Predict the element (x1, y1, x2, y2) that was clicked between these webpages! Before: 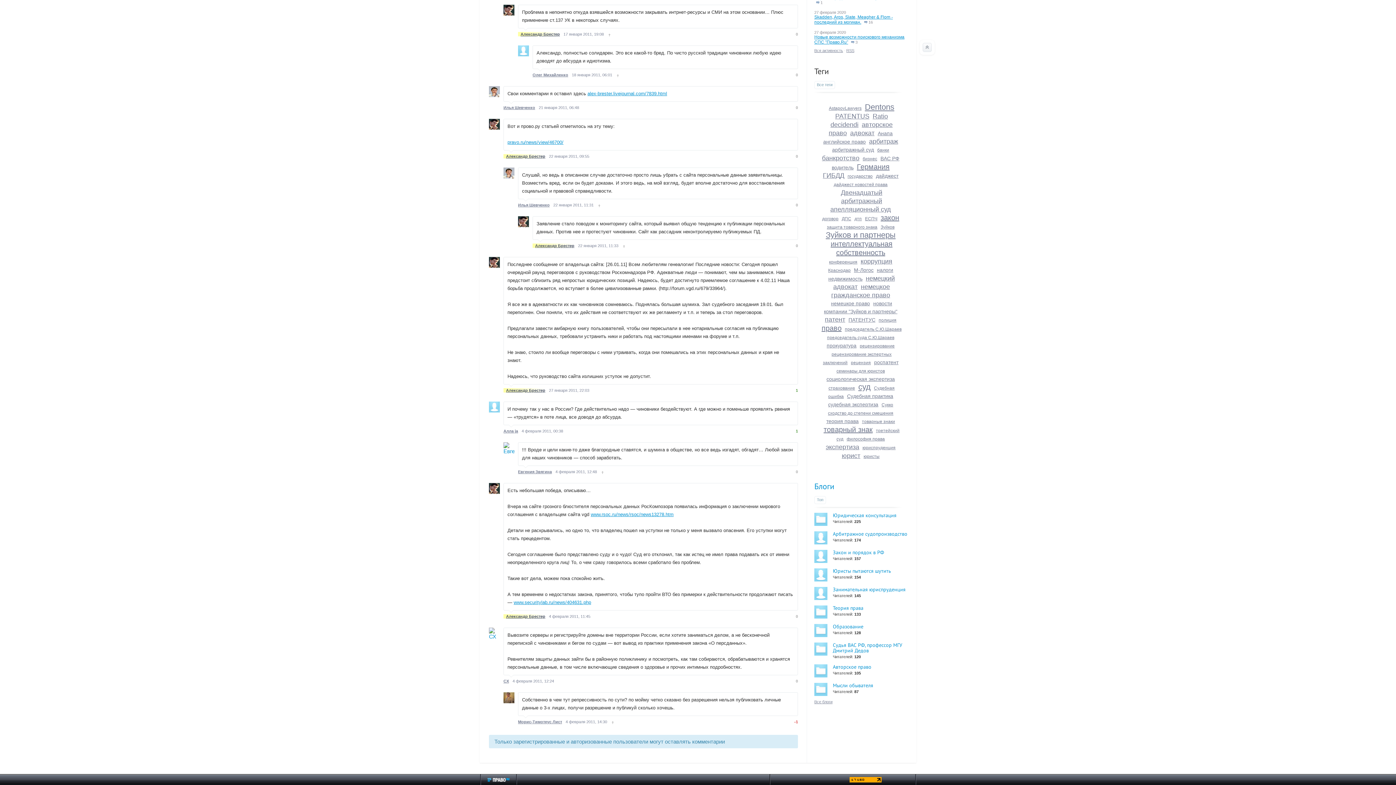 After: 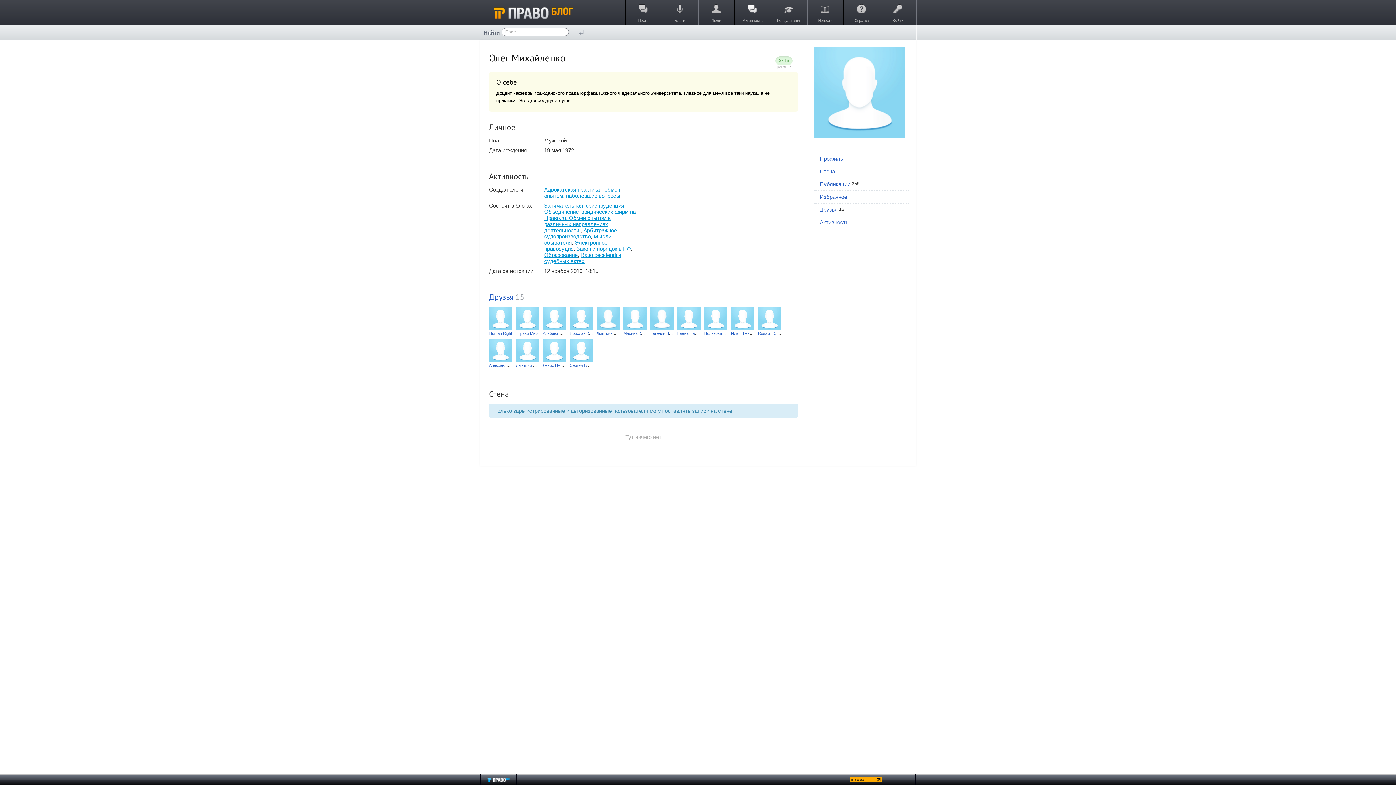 Action: bbox: (518, 45, 529, 56)